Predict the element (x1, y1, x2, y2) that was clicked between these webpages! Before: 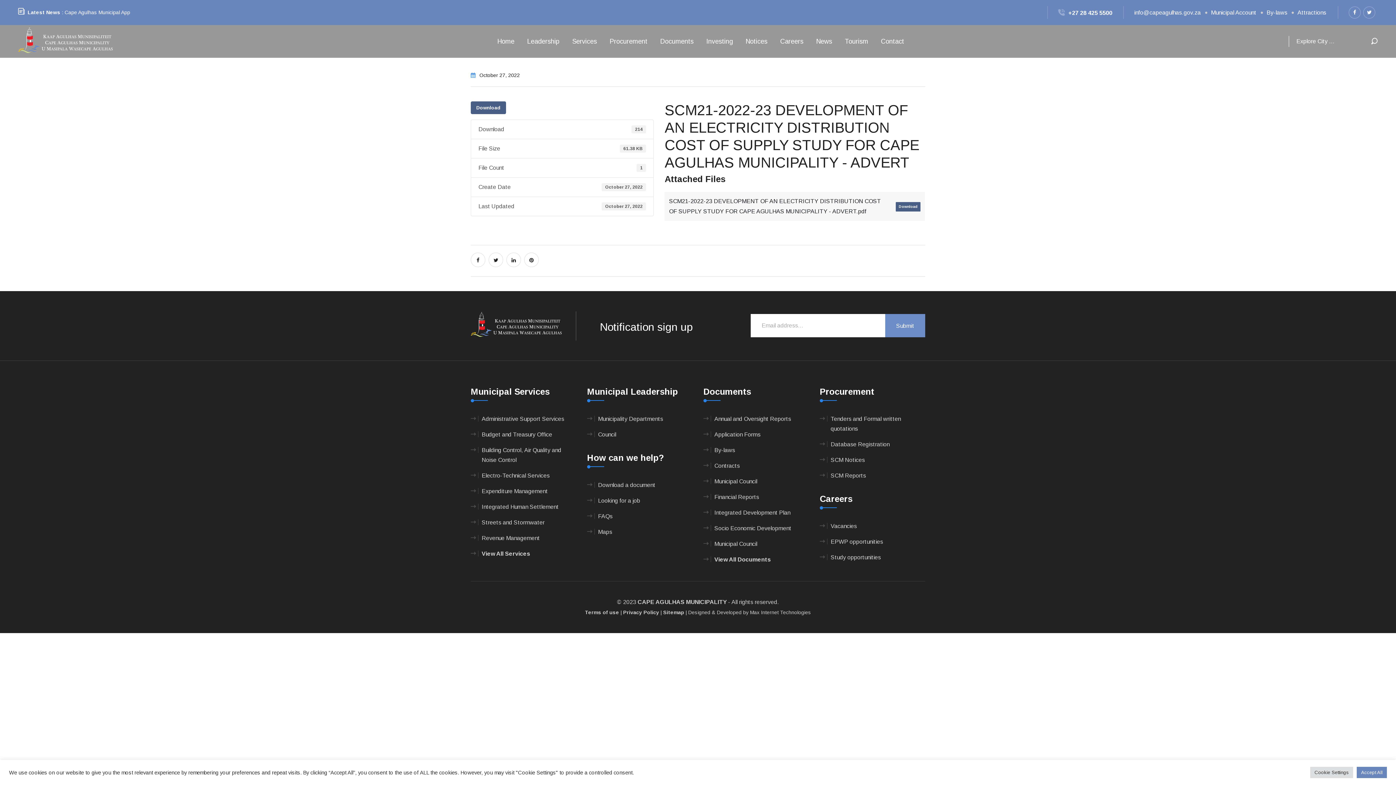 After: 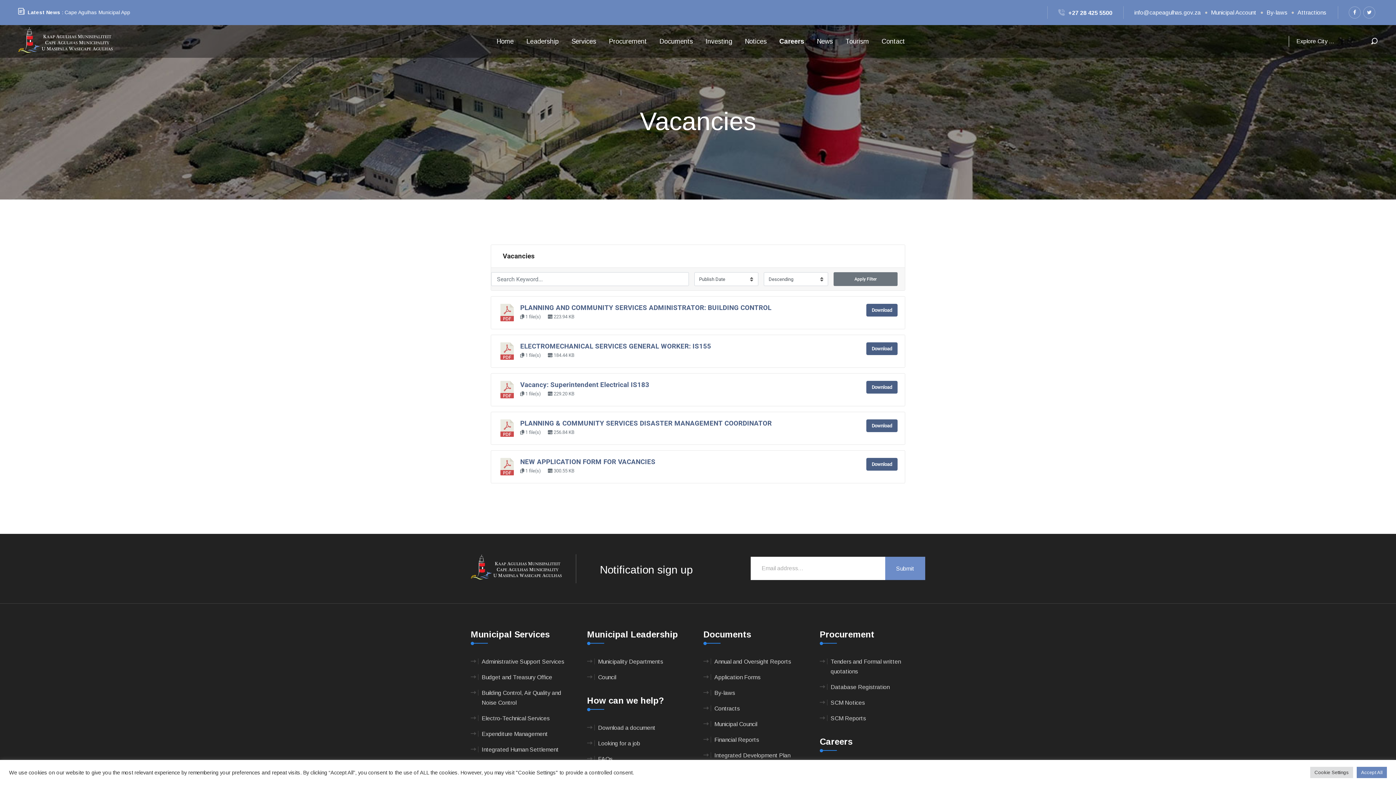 Action: bbox: (830, 521, 857, 531) label: Vacancies